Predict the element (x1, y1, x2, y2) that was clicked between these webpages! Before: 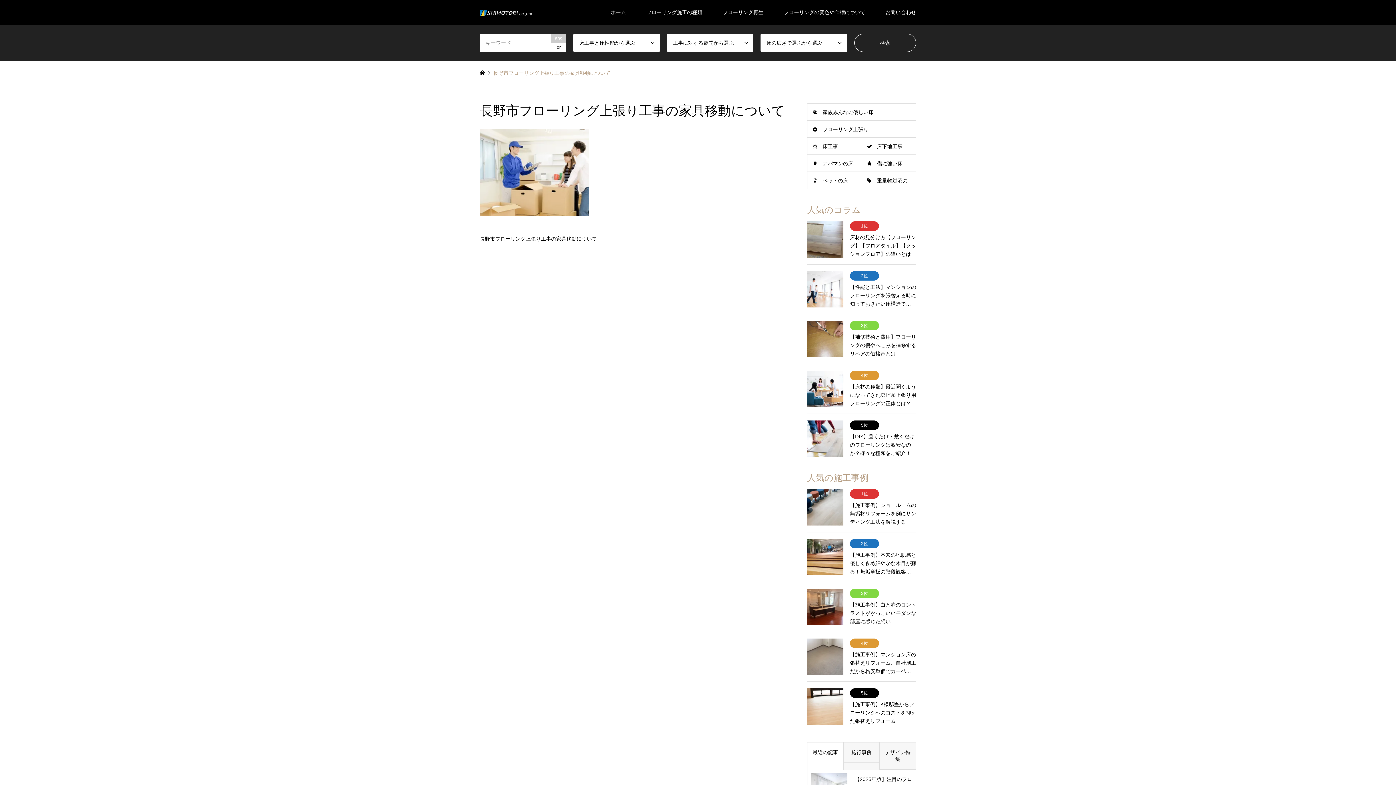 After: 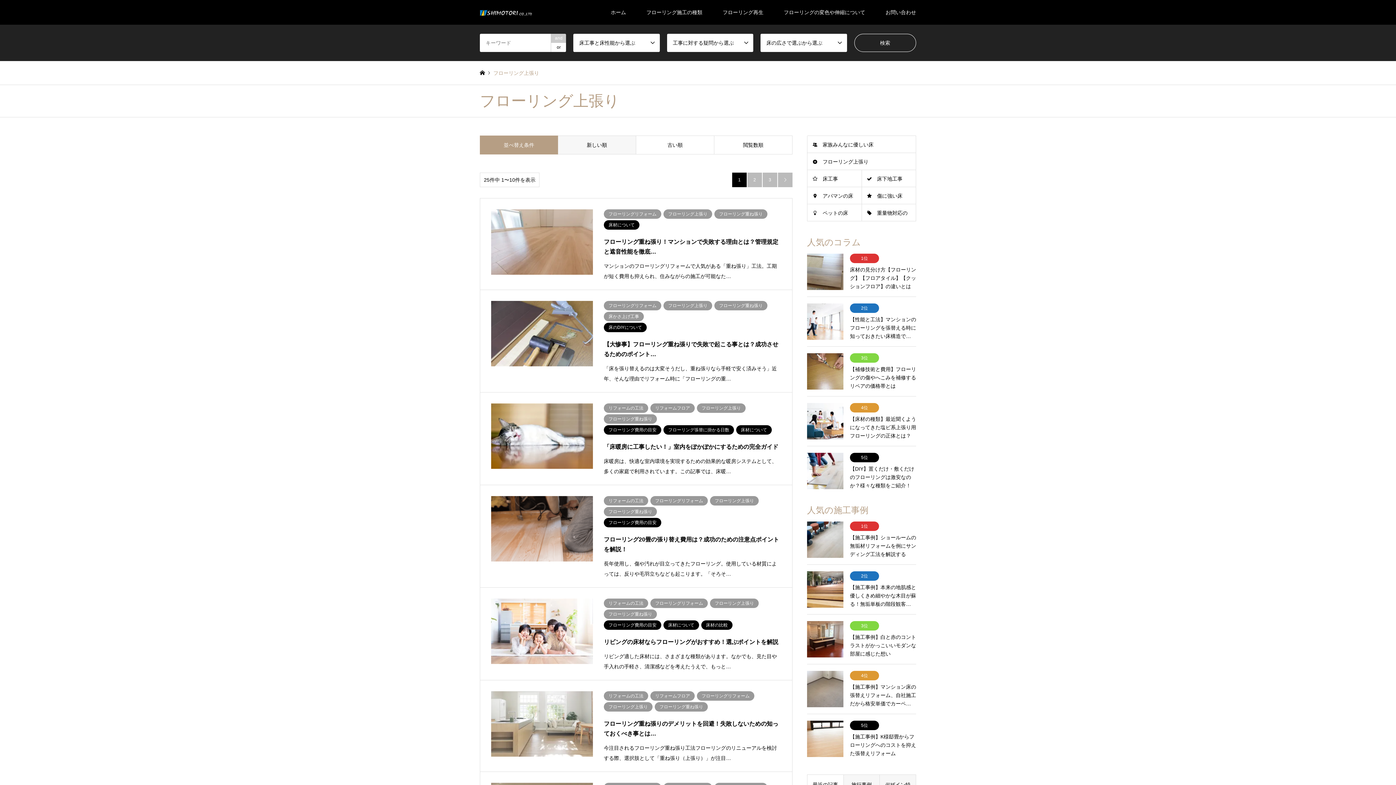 Action: bbox: (807, 120, 916, 138) label: フローリング上張り